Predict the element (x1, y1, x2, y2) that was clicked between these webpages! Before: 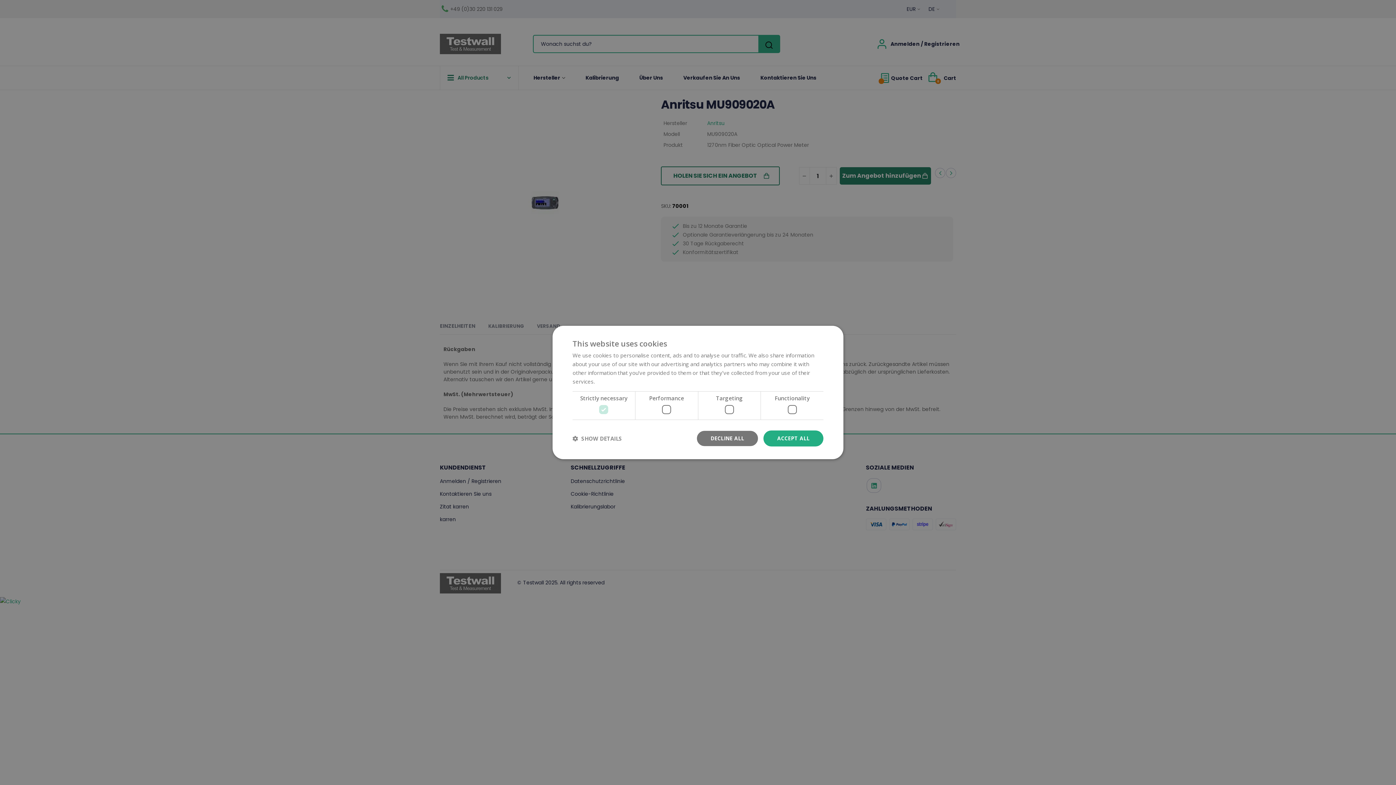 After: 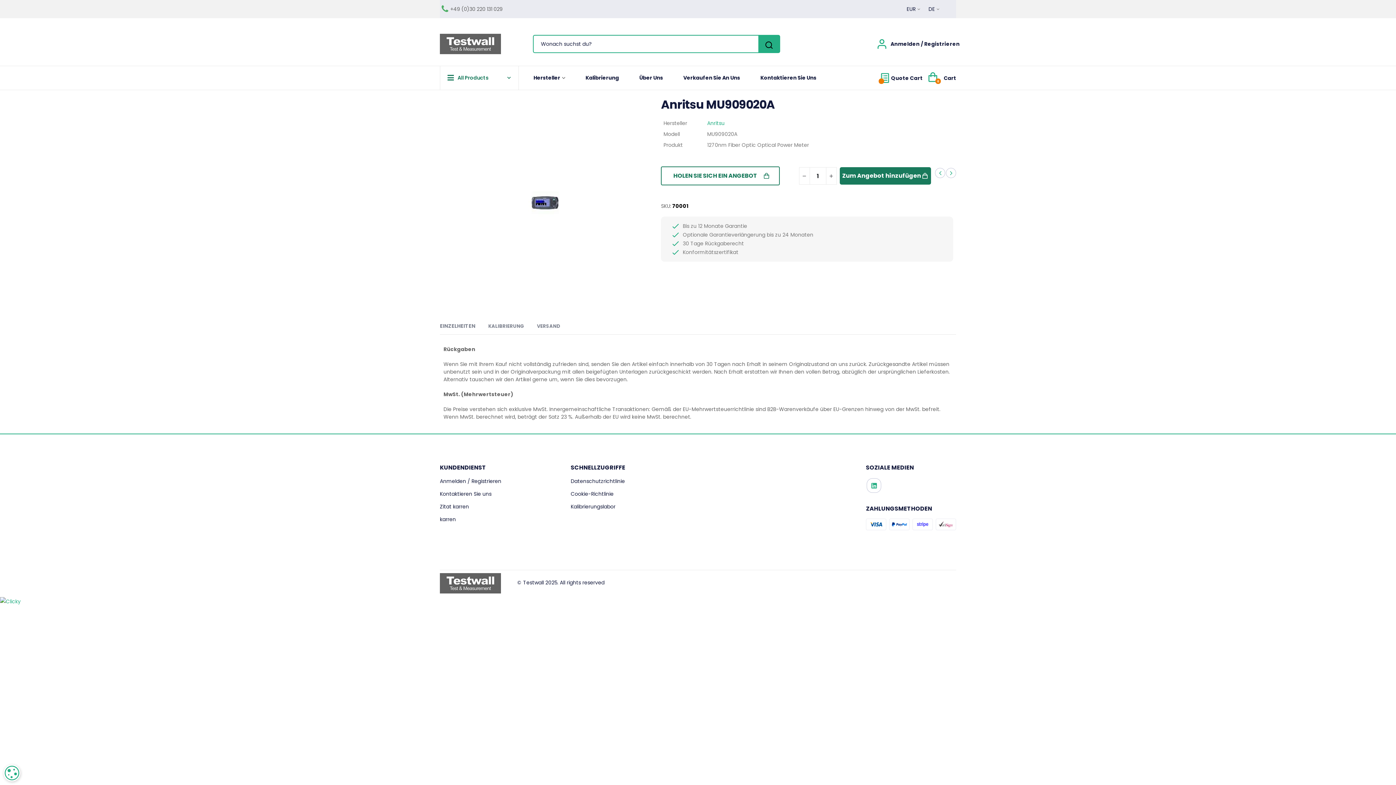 Action: label: ACCEPT ALL bbox: (763, 430, 823, 446)